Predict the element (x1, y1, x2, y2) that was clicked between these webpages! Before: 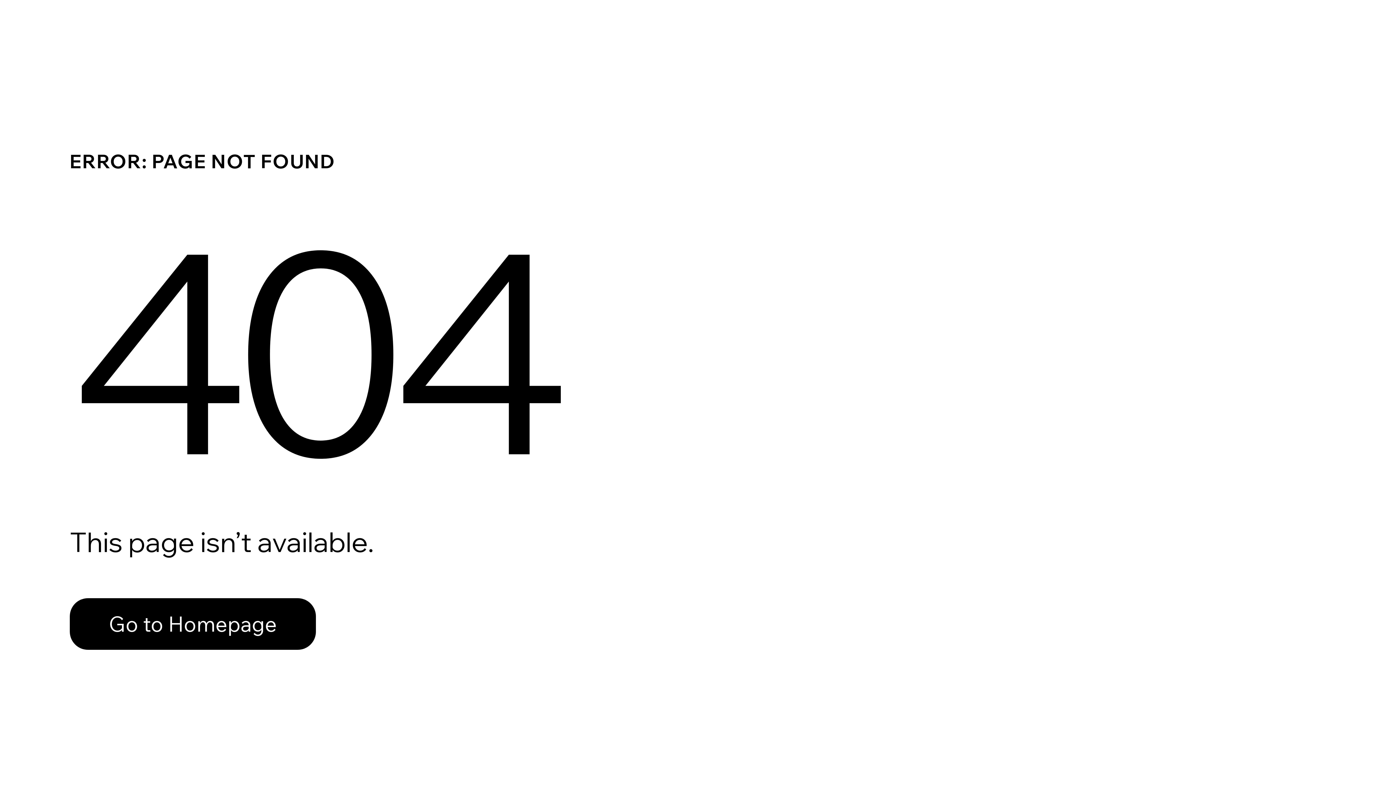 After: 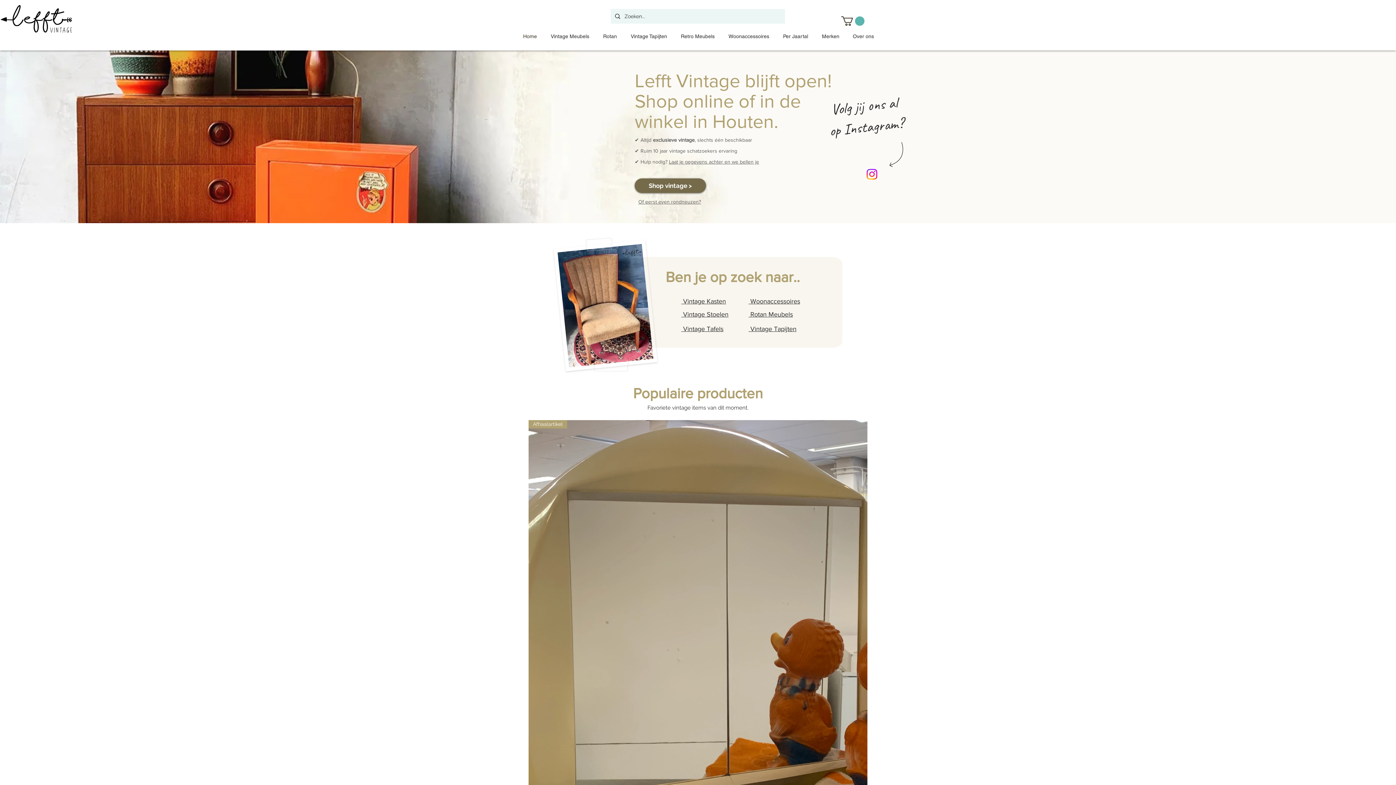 Action: bbox: (69, 582, 768, 659) label: Go to Homepage